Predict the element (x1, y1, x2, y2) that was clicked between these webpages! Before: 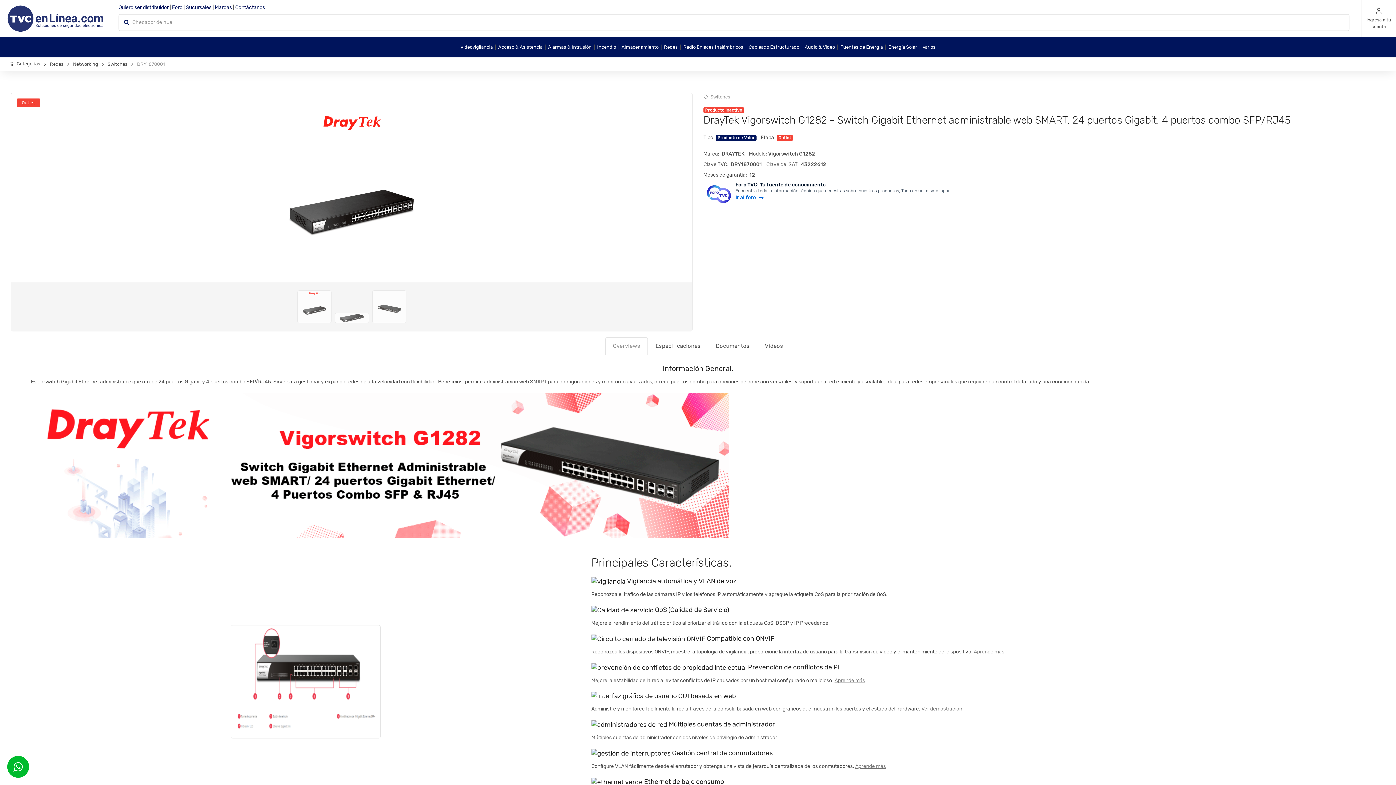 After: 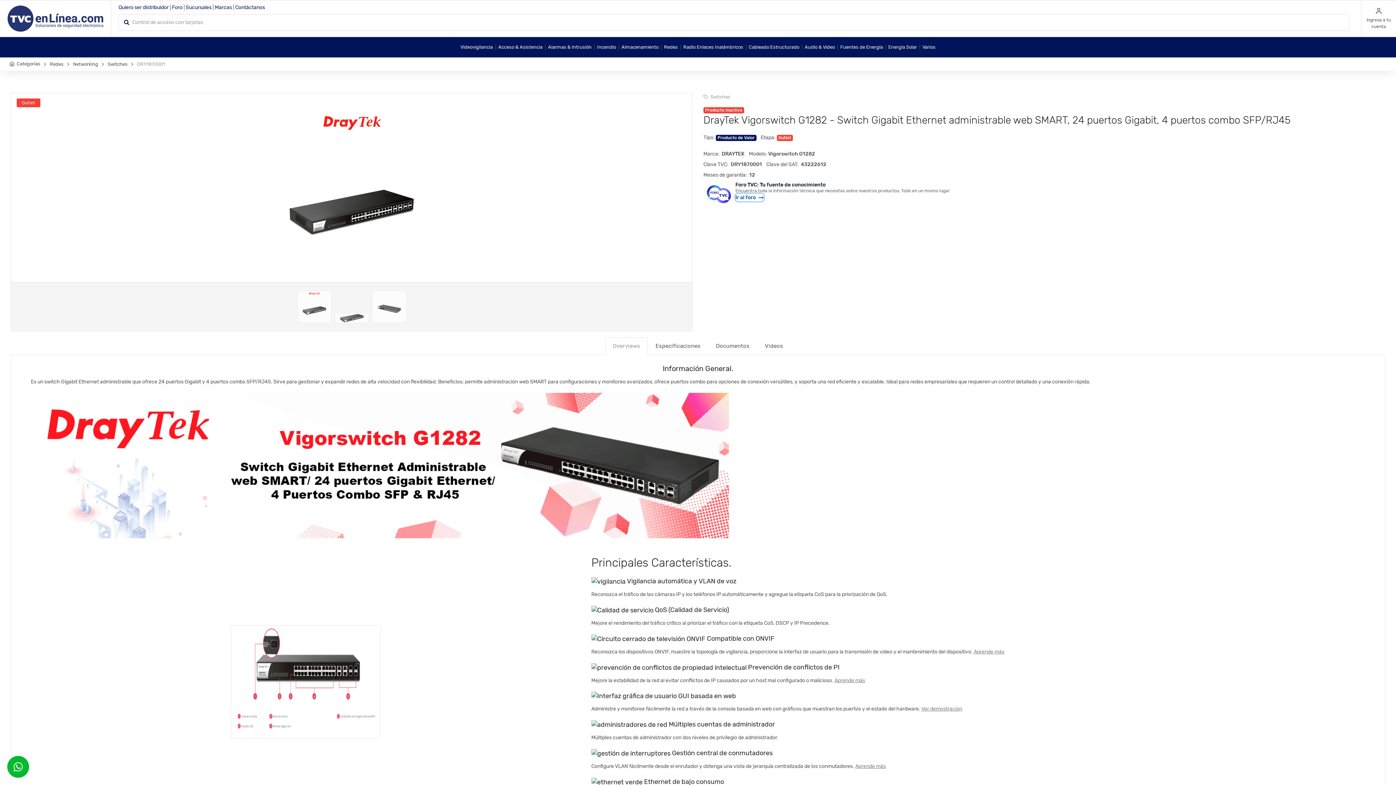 Action: label: Ir al foro bbox: (735, 193, 764, 201)